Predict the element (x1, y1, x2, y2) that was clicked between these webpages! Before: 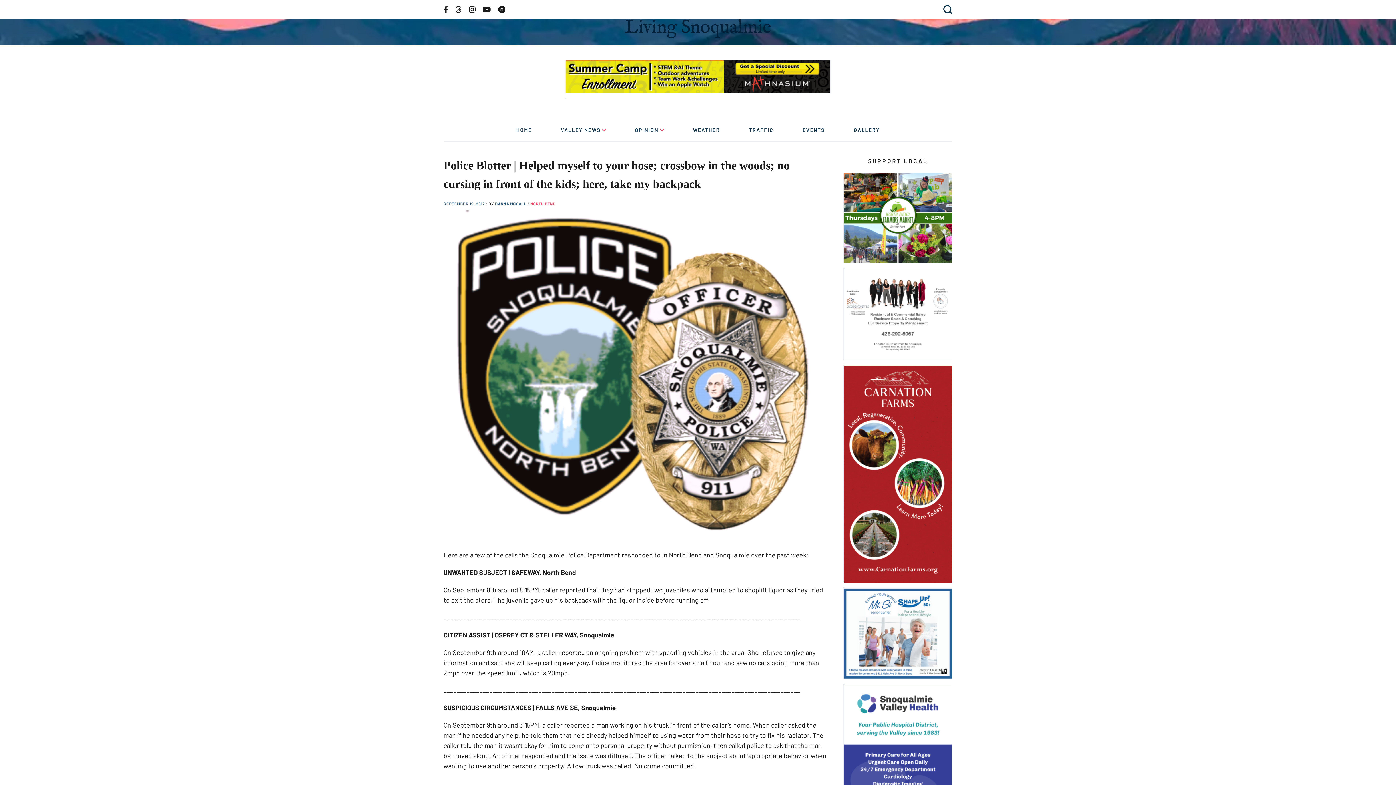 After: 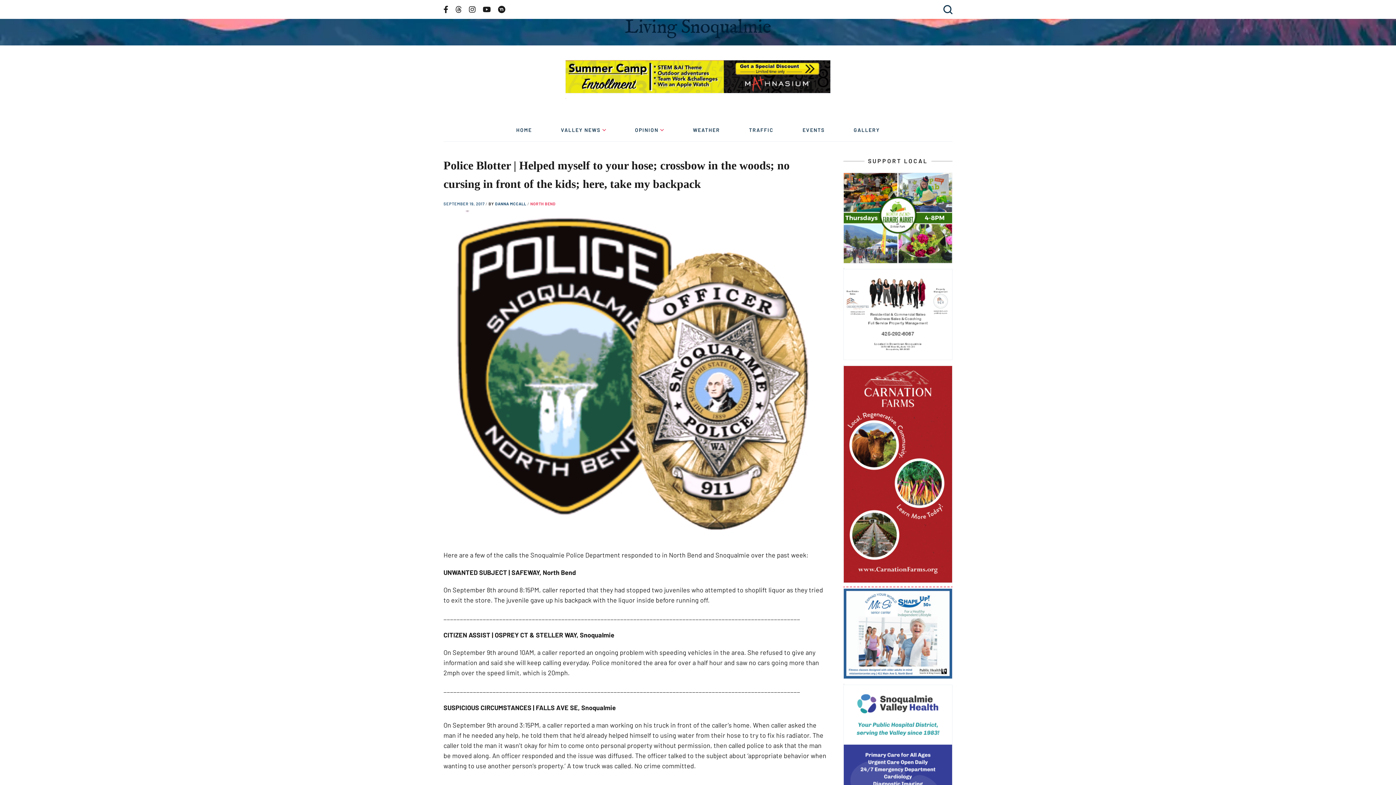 Action: bbox: (843, 365, 952, 586)